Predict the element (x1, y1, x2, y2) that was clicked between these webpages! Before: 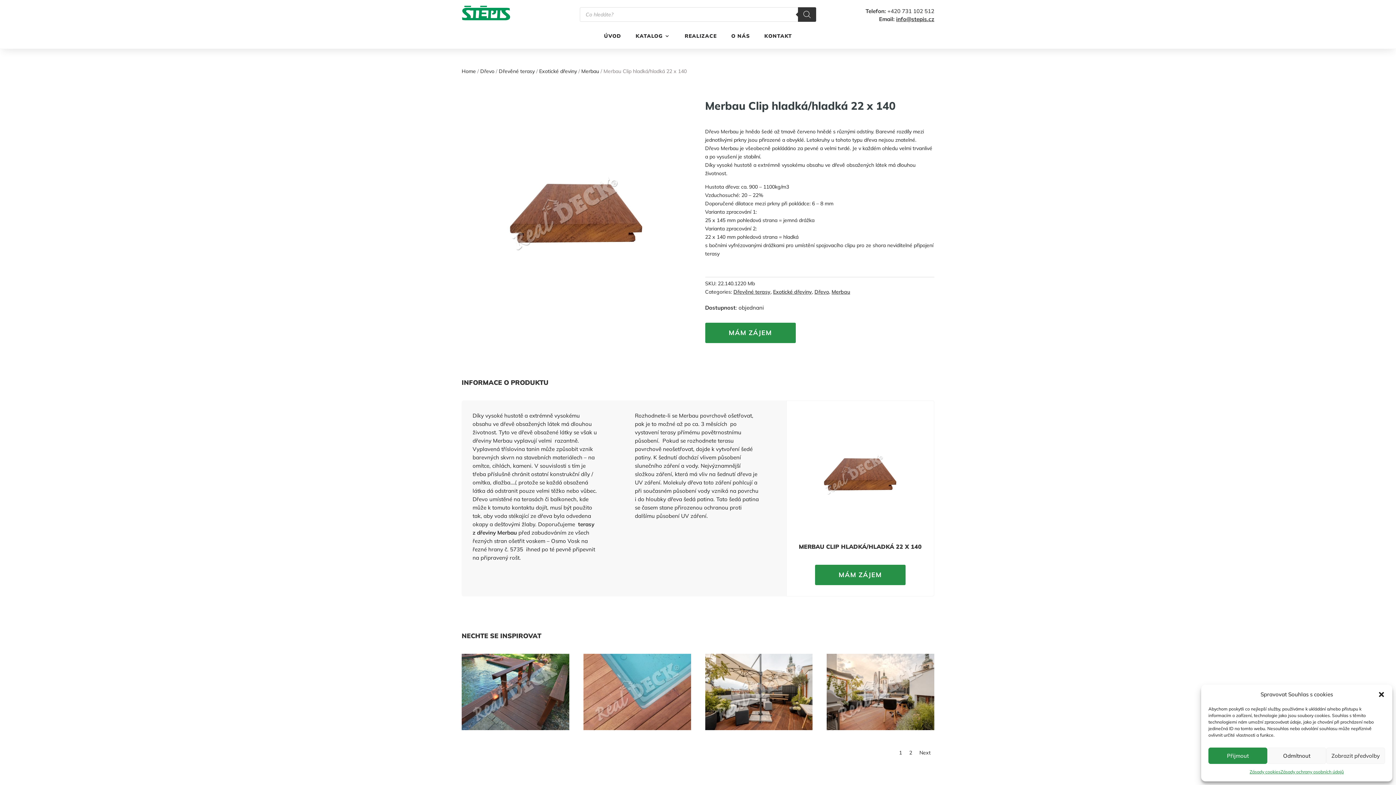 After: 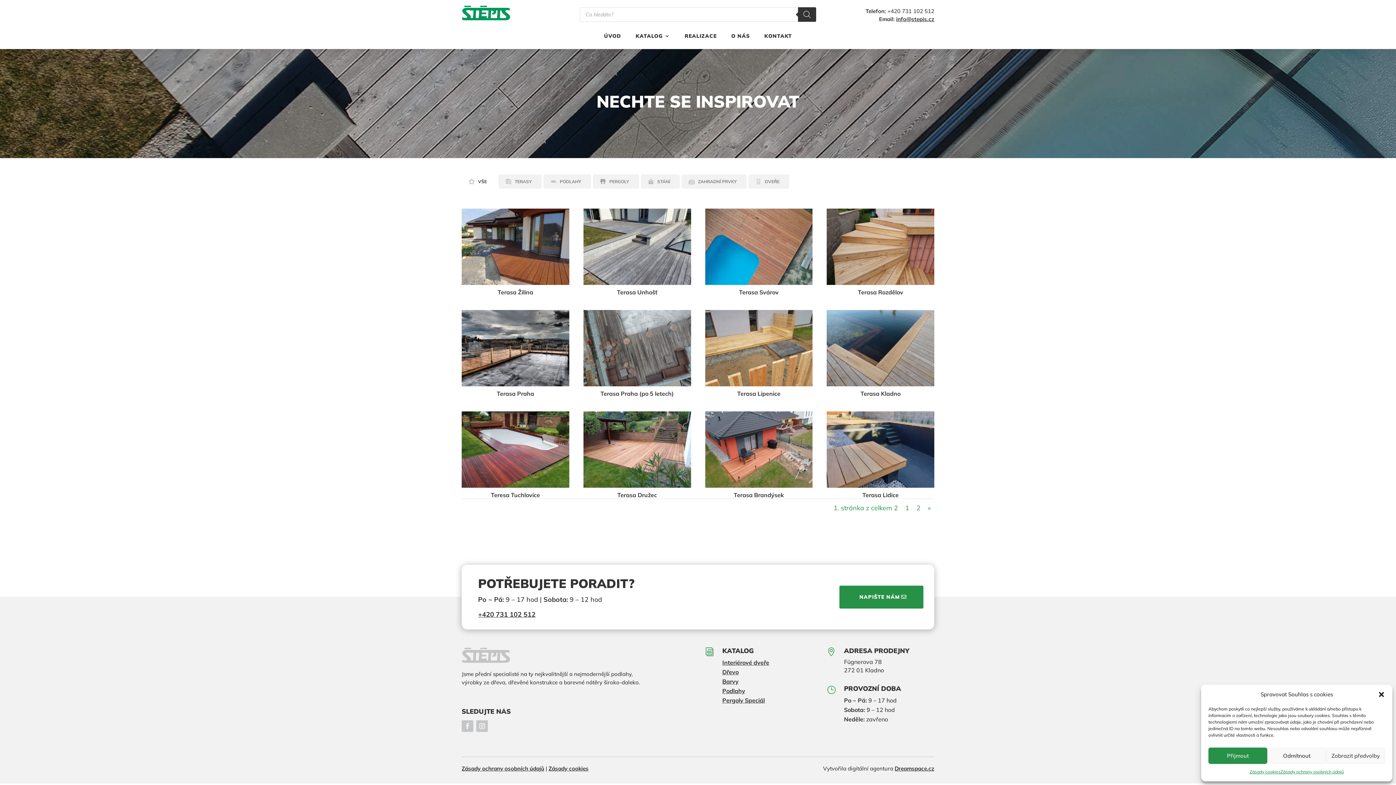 Action: label: REALIZACE bbox: (684, 33, 716, 41)